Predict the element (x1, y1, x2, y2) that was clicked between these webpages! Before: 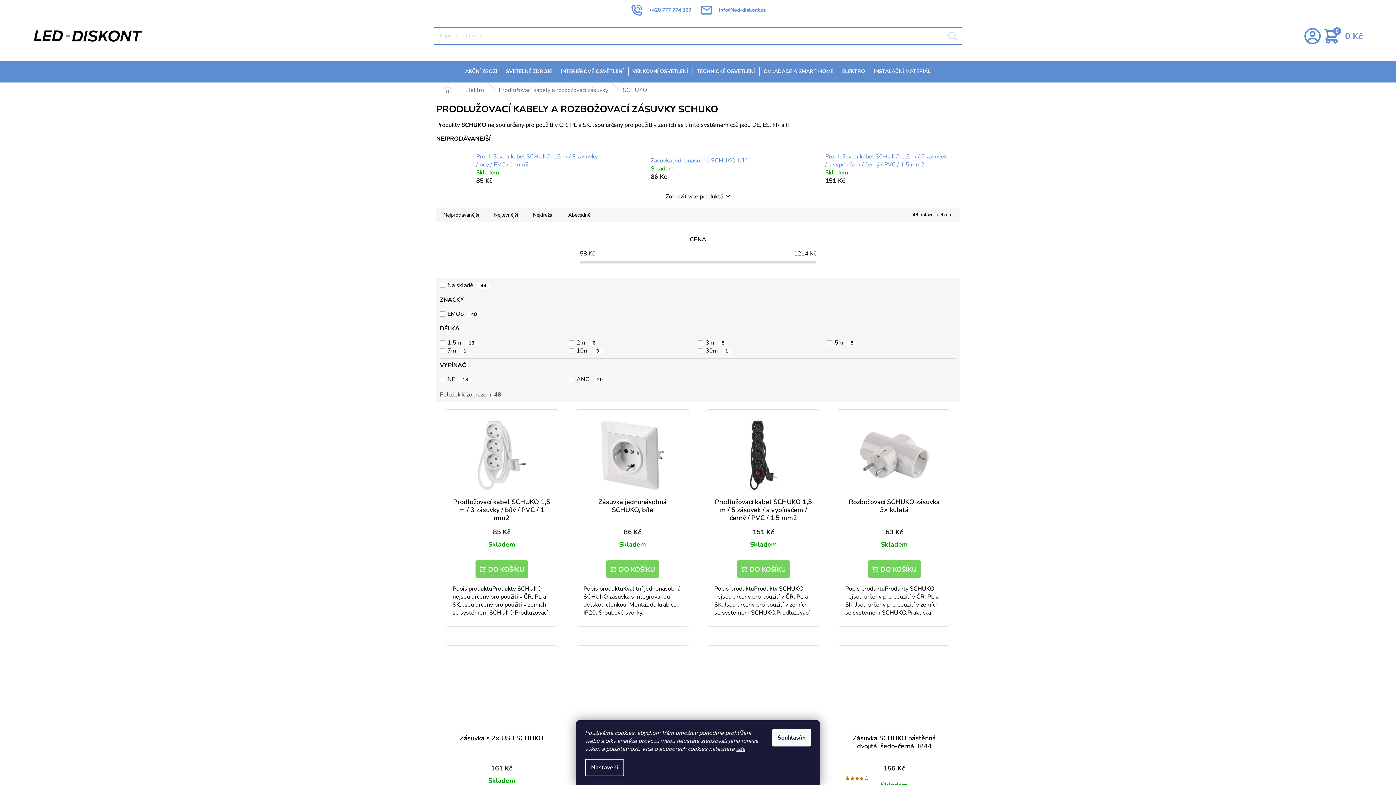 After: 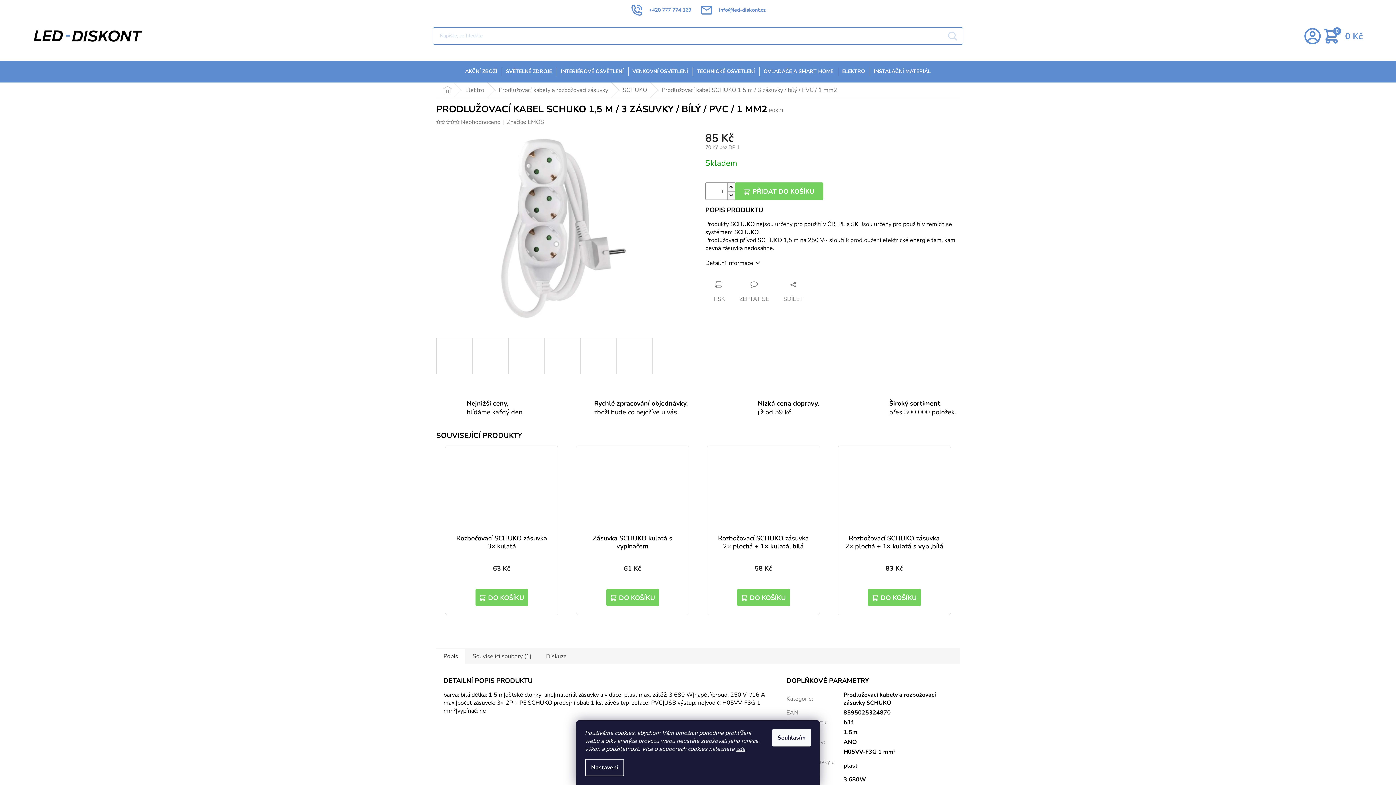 Action: label: Prodlužovací kabel SCHUKO 1,5 m / 3 zásuvky / bílý / PVC / 1 mm2 bbox: (476, 152, 600, 168)